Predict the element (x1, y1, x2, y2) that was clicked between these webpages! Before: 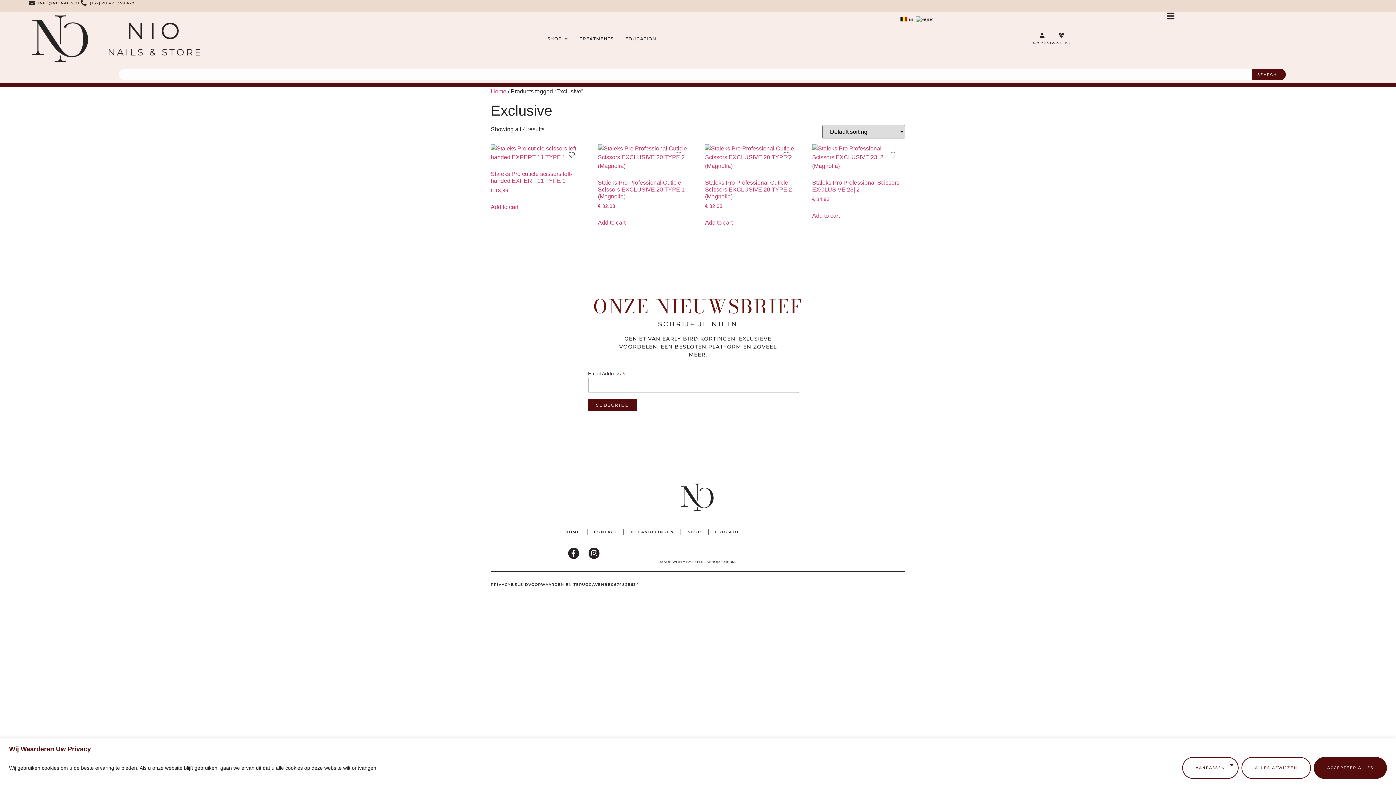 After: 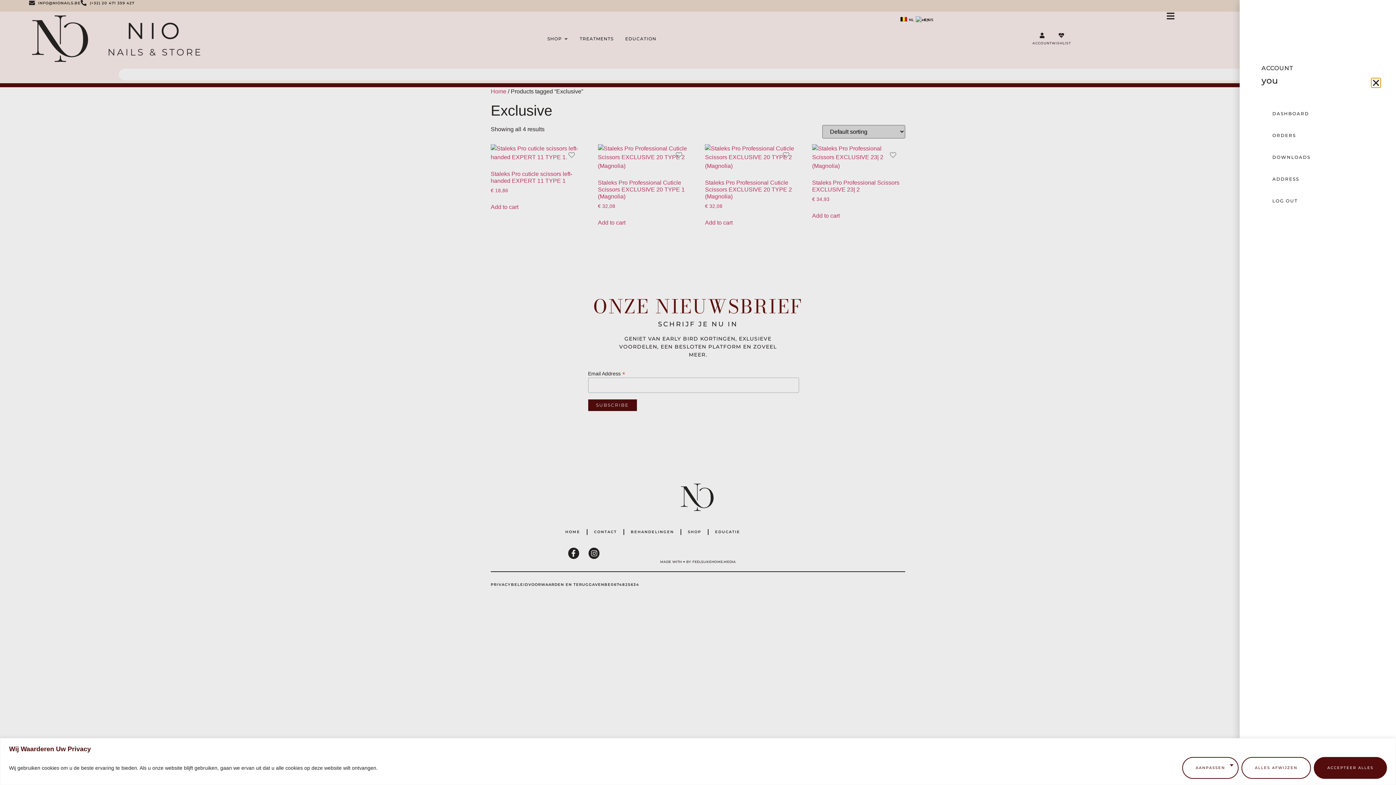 Action: bbox: (1039, 32, 1045, 38)